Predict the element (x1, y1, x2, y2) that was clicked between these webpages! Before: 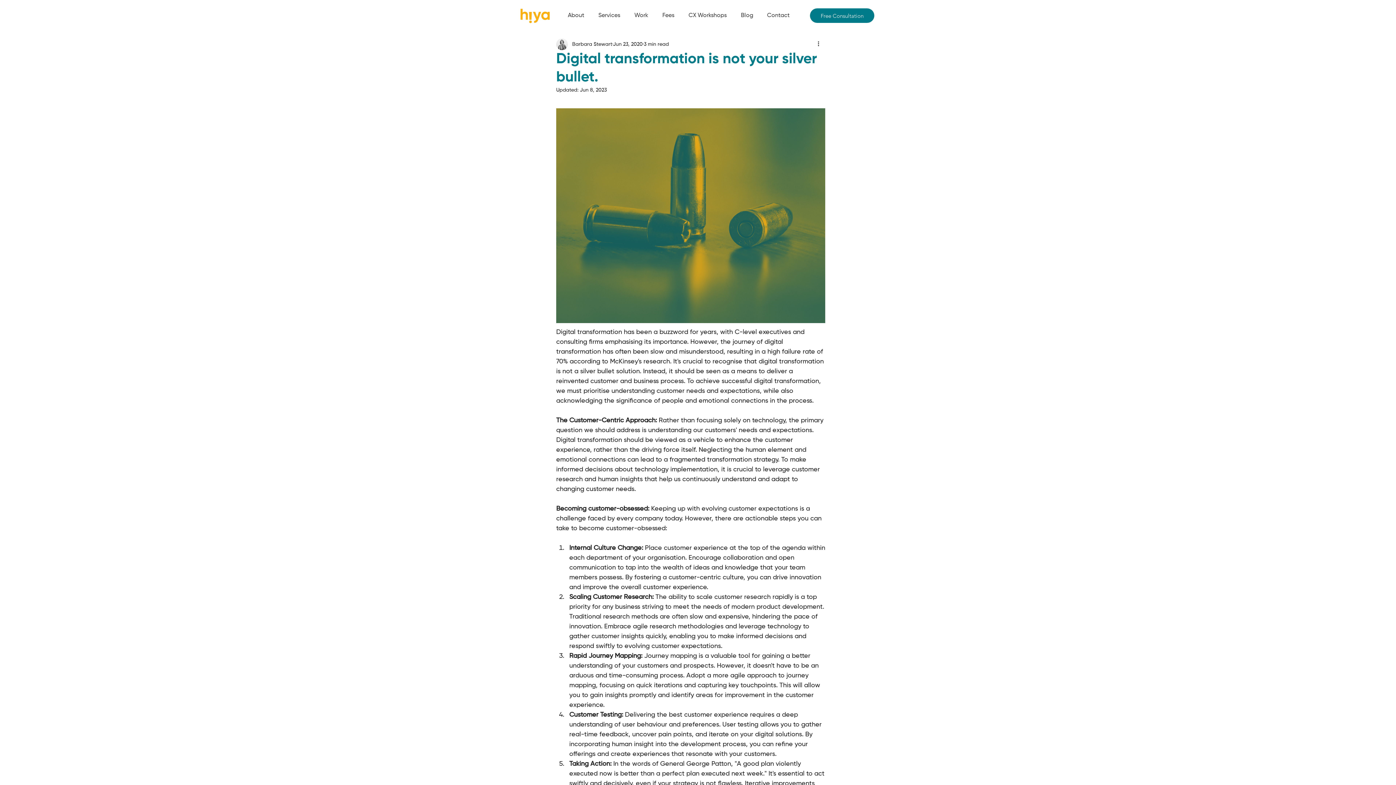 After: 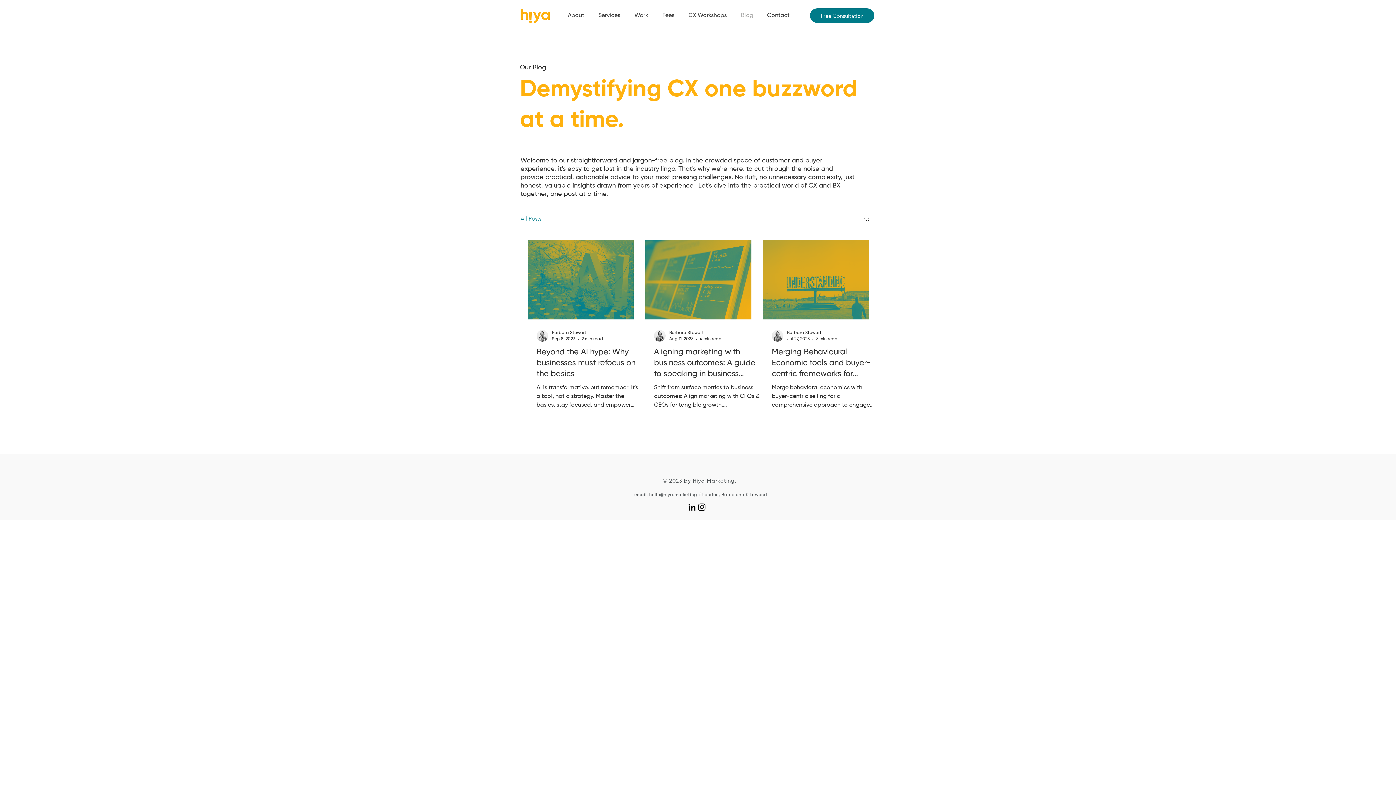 Action: label: Blog bbox: (732, 6, 758, 24)